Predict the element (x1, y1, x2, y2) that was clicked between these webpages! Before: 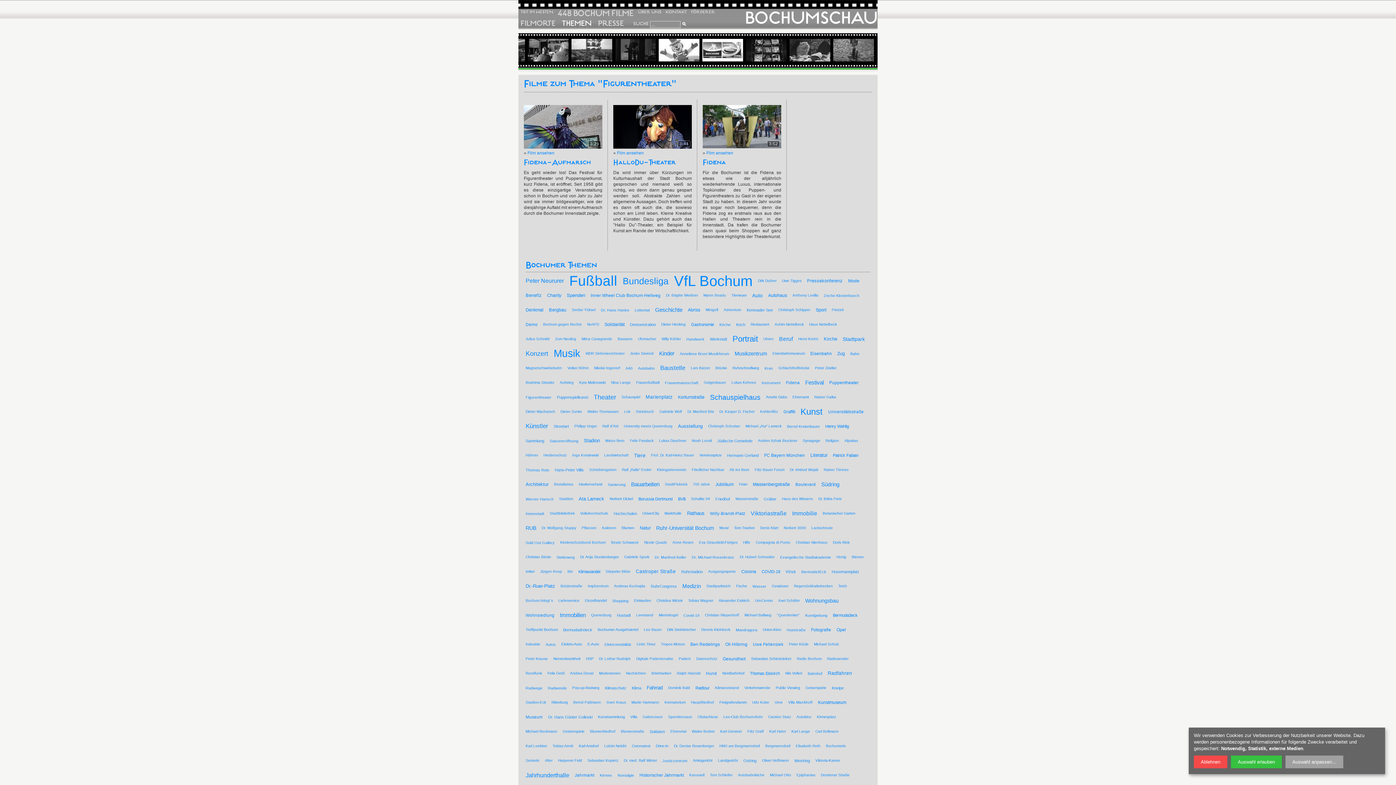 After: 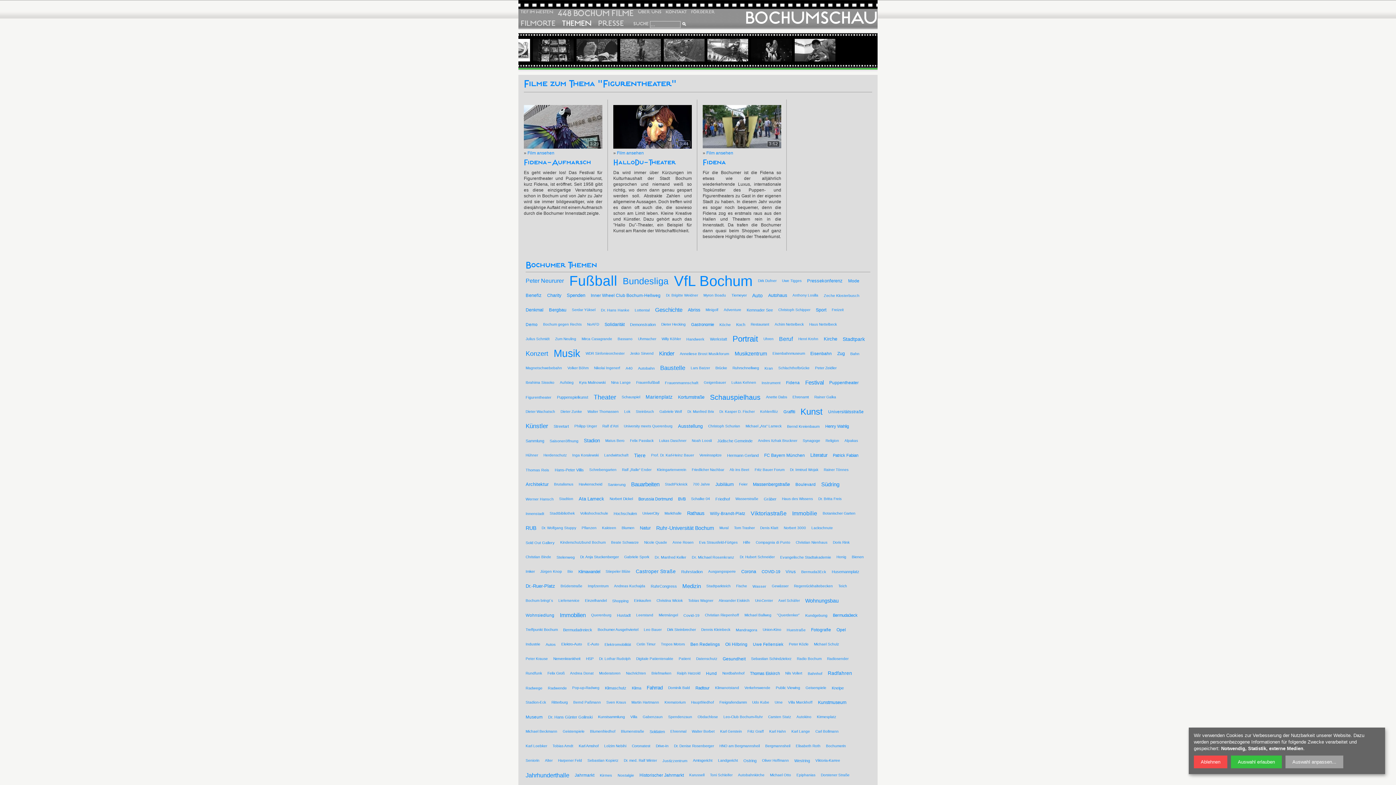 Action: bbox: (524, 78, 676, 89) label: Filme zum Thema "Figurentheater"